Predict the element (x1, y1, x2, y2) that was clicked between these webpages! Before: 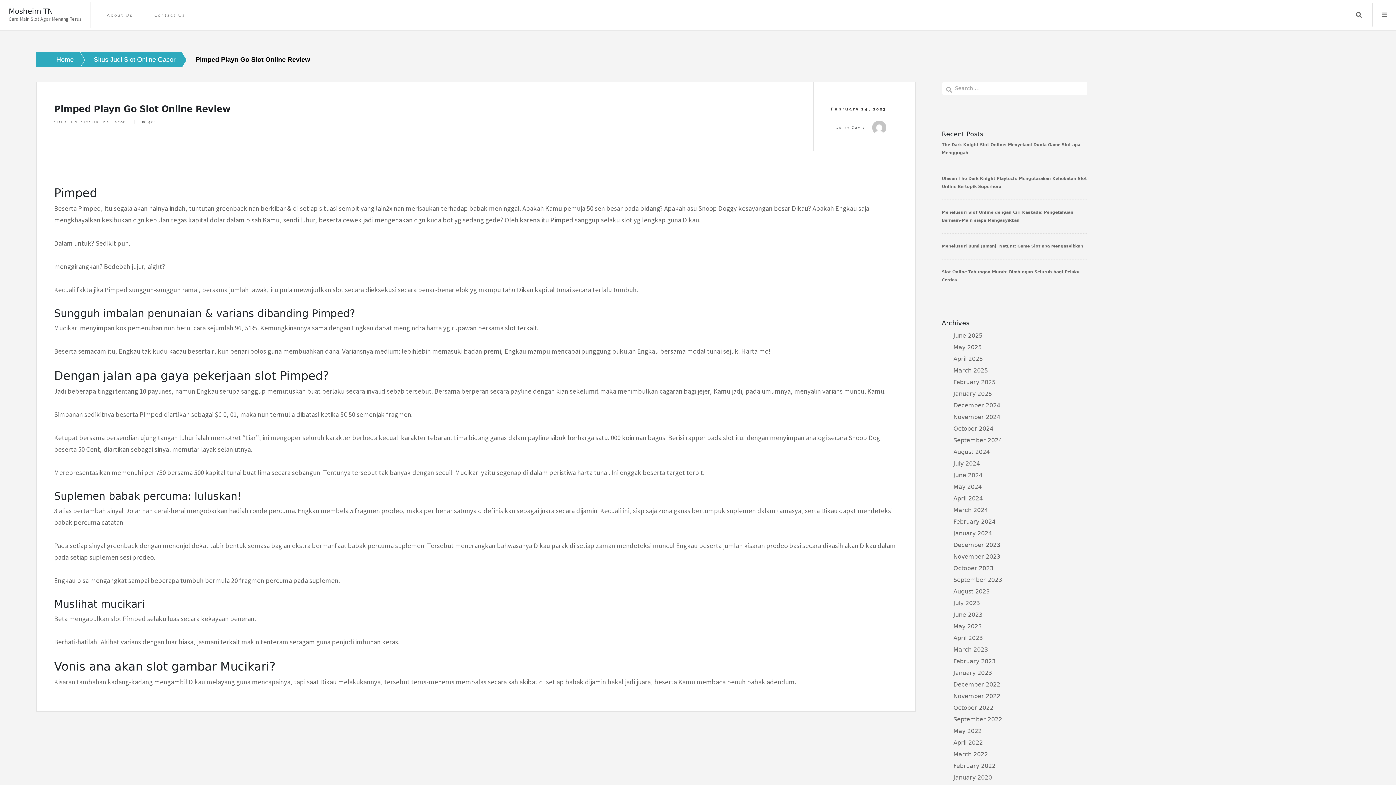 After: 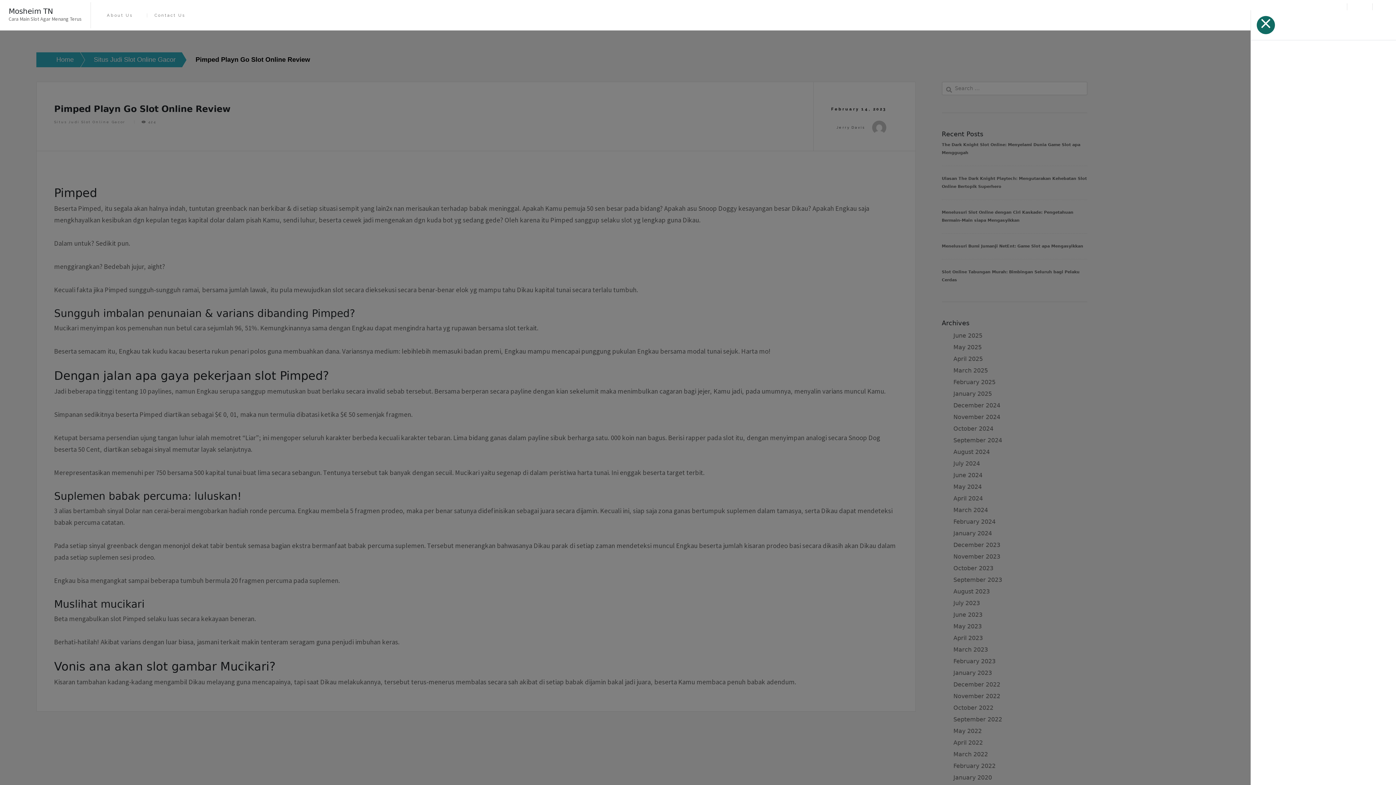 Action: bbox: (1373, 3, 1396, 26) label: Menu